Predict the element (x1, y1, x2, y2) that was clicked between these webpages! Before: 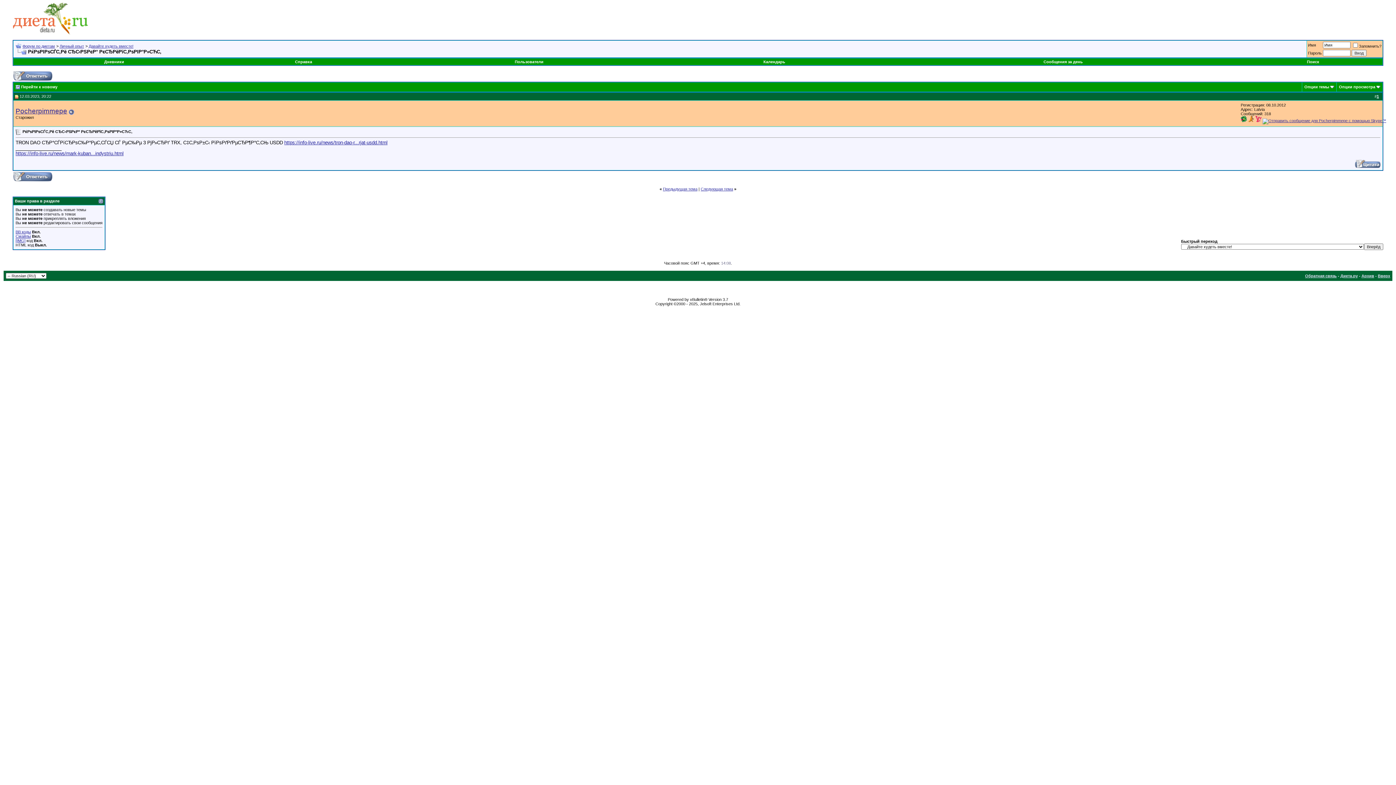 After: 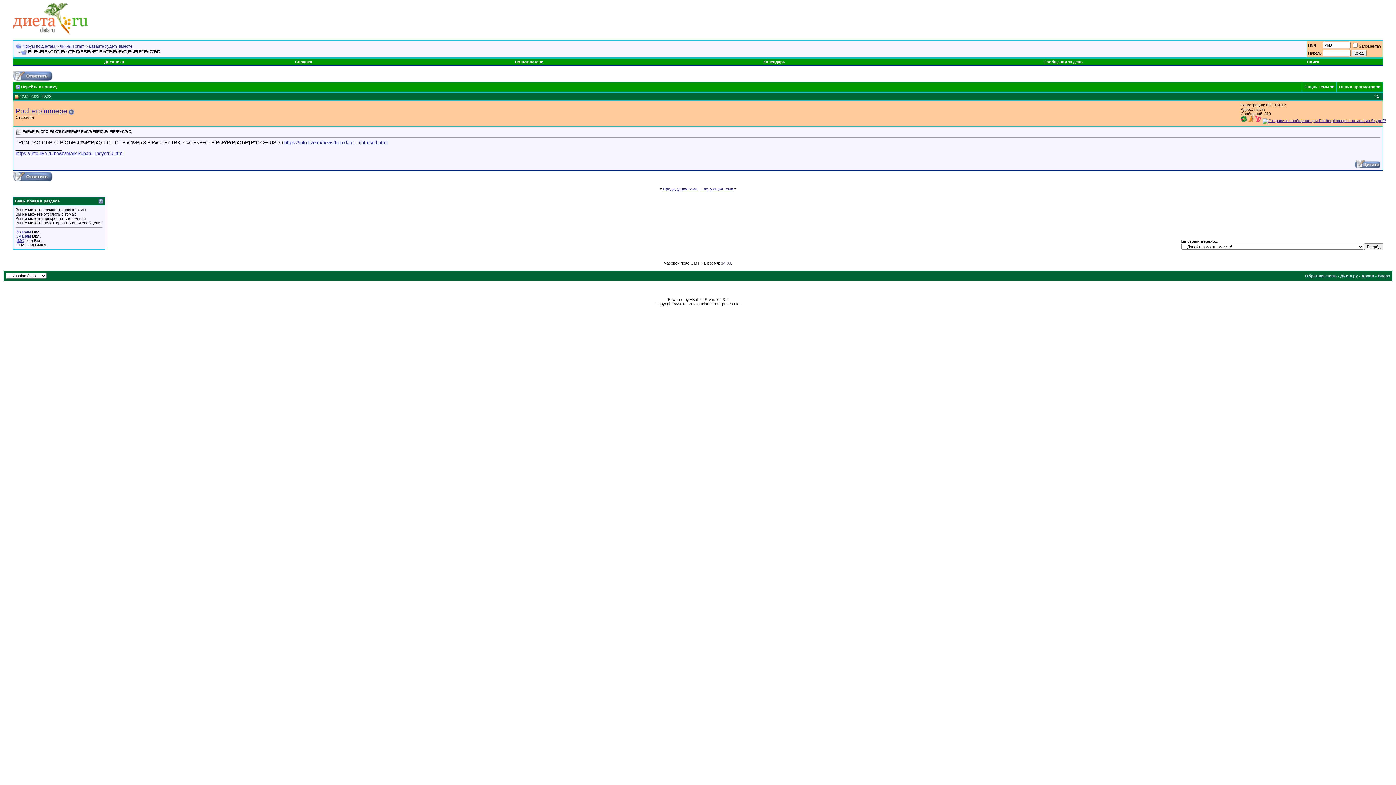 Action: bbox: (1248, 118, 1254, 122)